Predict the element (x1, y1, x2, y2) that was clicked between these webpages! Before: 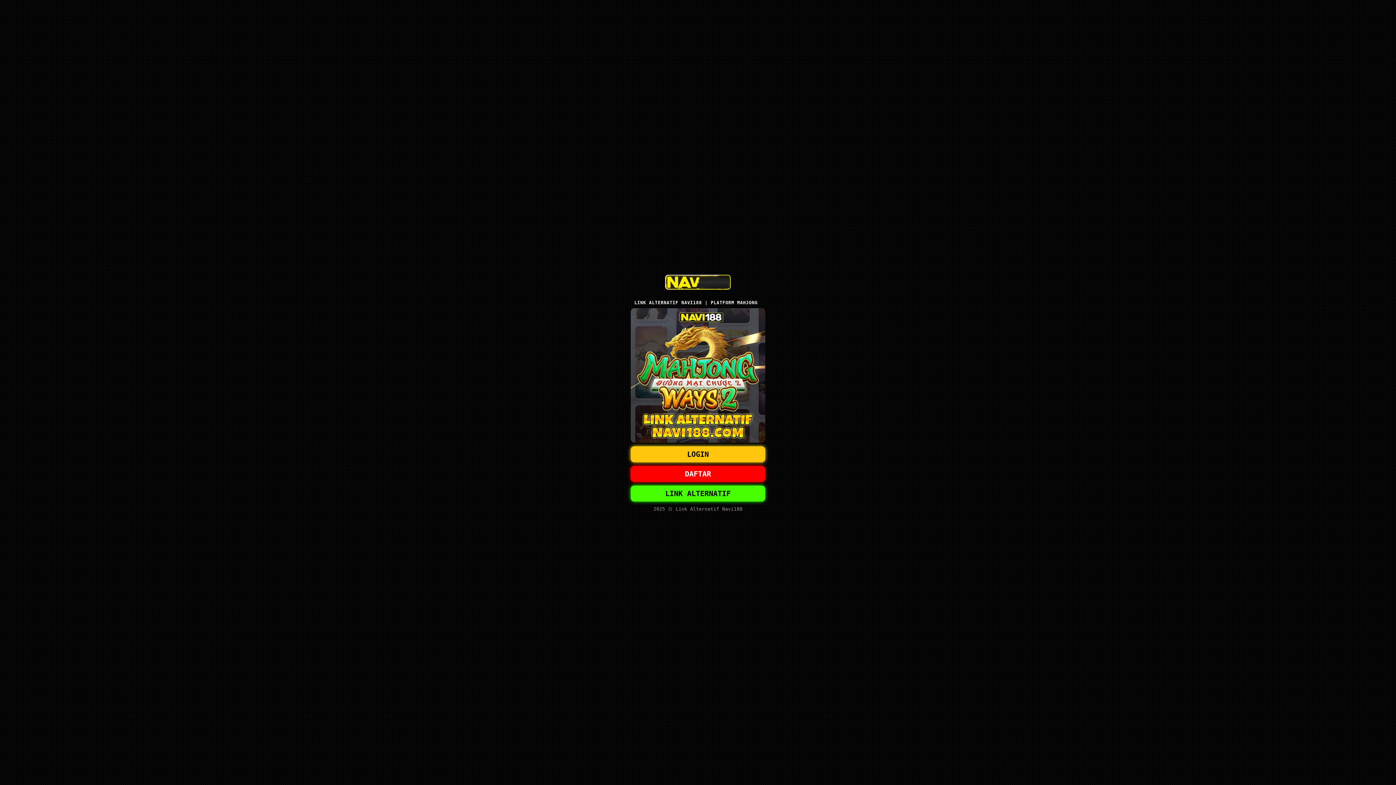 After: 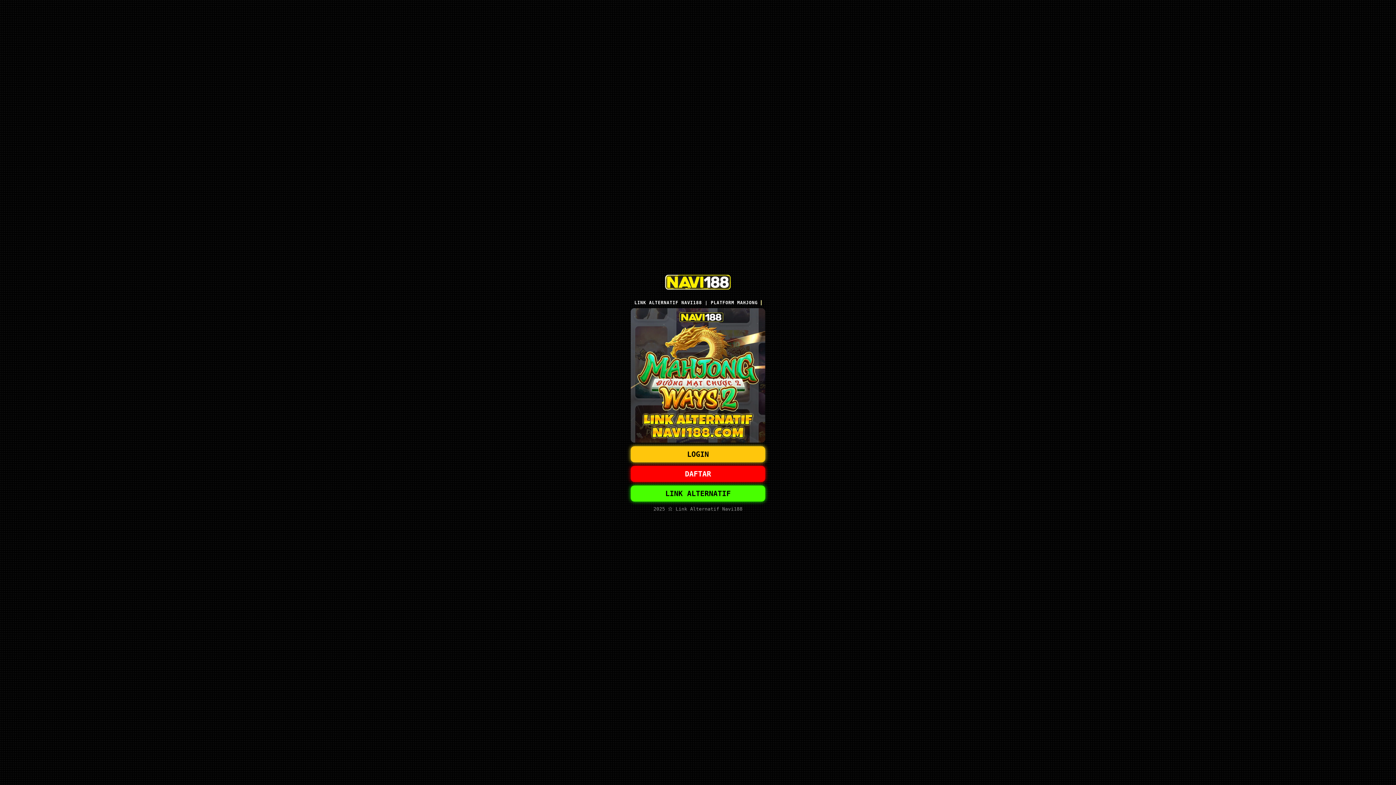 Action: bbox: (660, 291, 736, 297)